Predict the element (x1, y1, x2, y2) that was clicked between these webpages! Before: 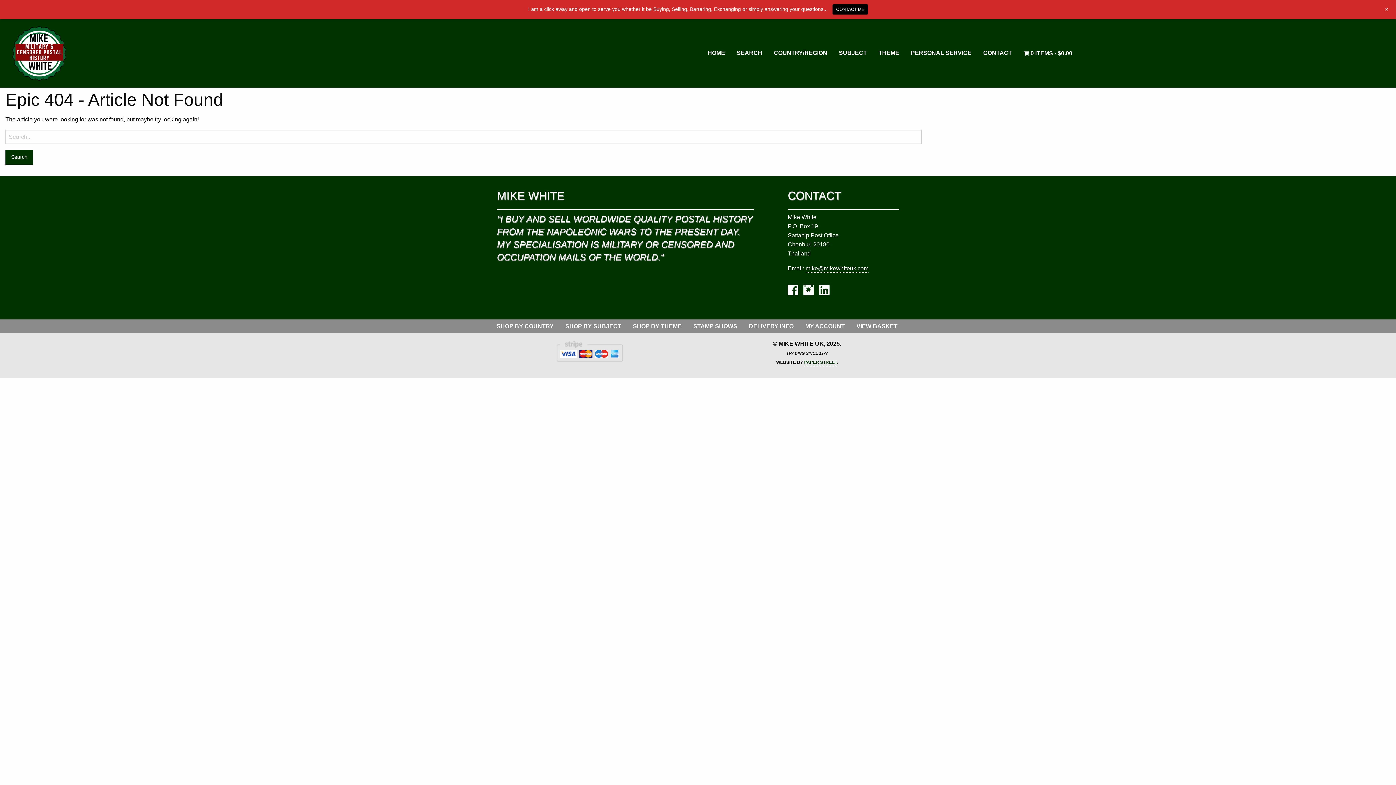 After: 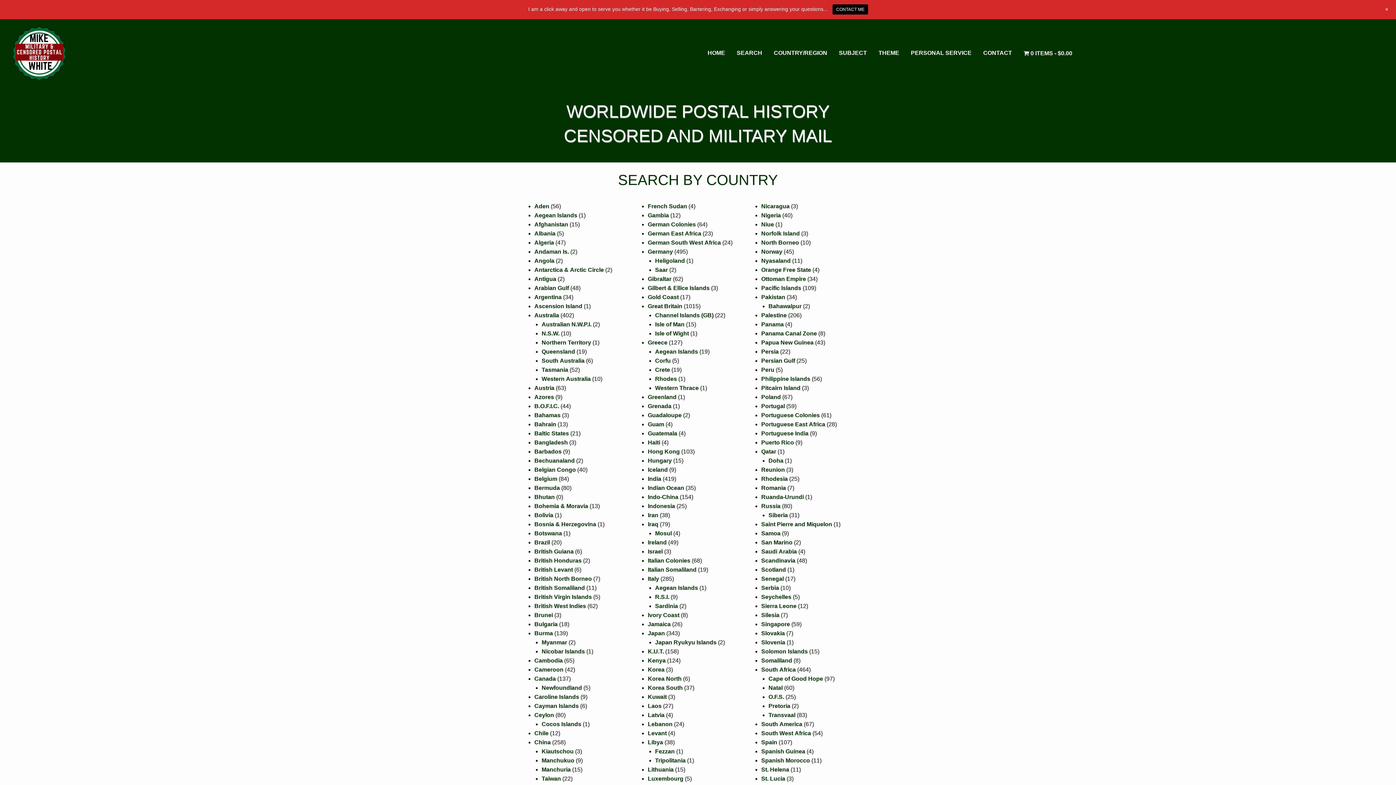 Action: bbox: (490, 319, 559, 333) label: SHOP BY COUNTRY